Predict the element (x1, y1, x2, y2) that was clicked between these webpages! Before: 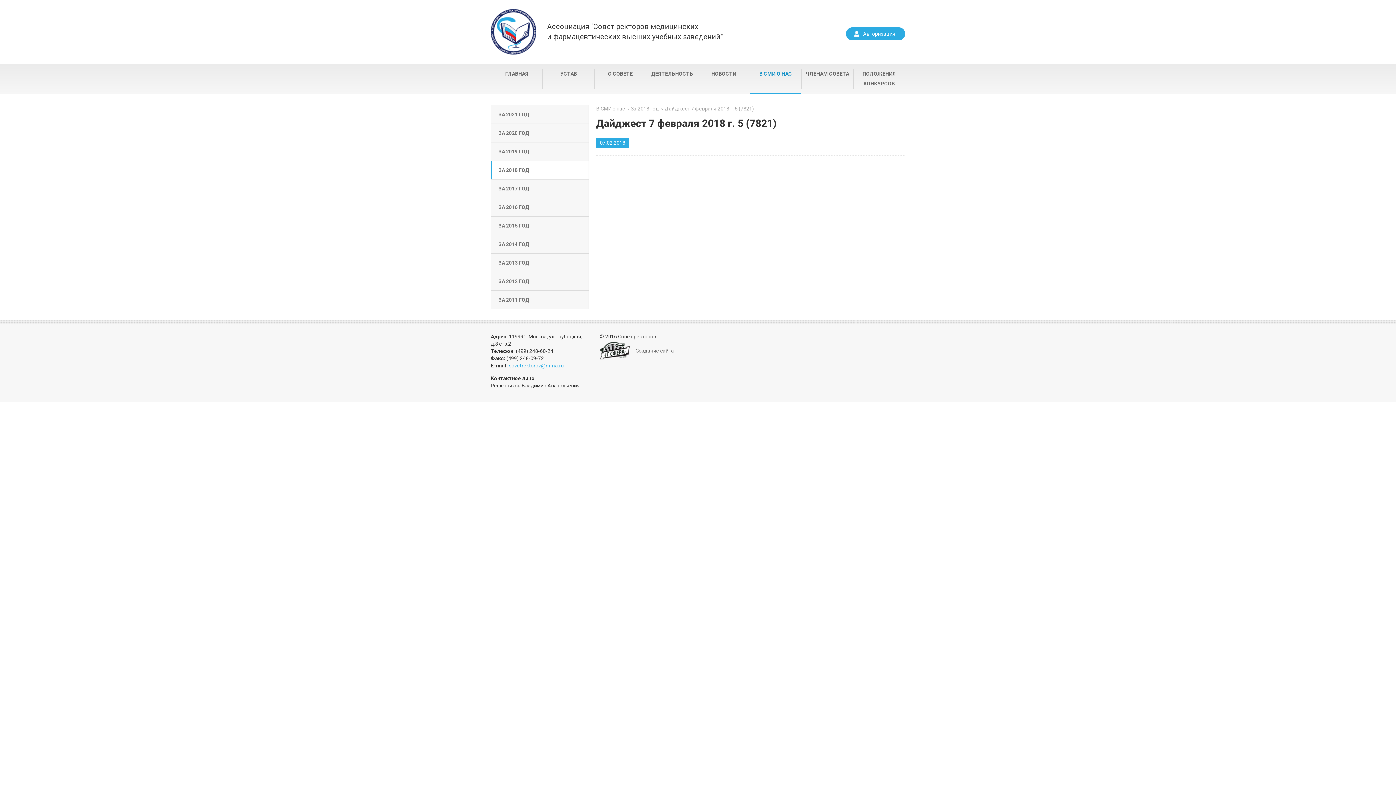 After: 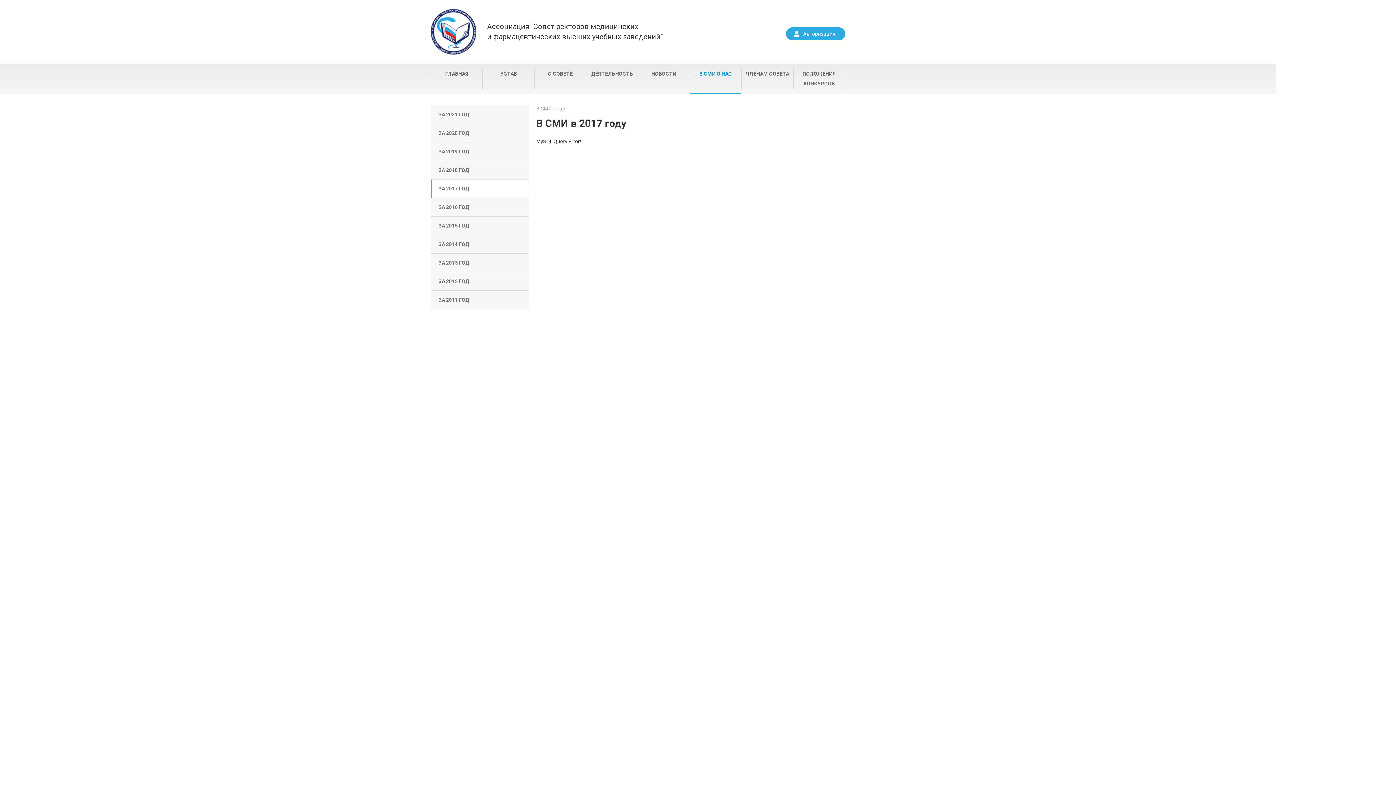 Action: bbox: (491, 179, 588, 197) label: ЗА 2017 ГОД